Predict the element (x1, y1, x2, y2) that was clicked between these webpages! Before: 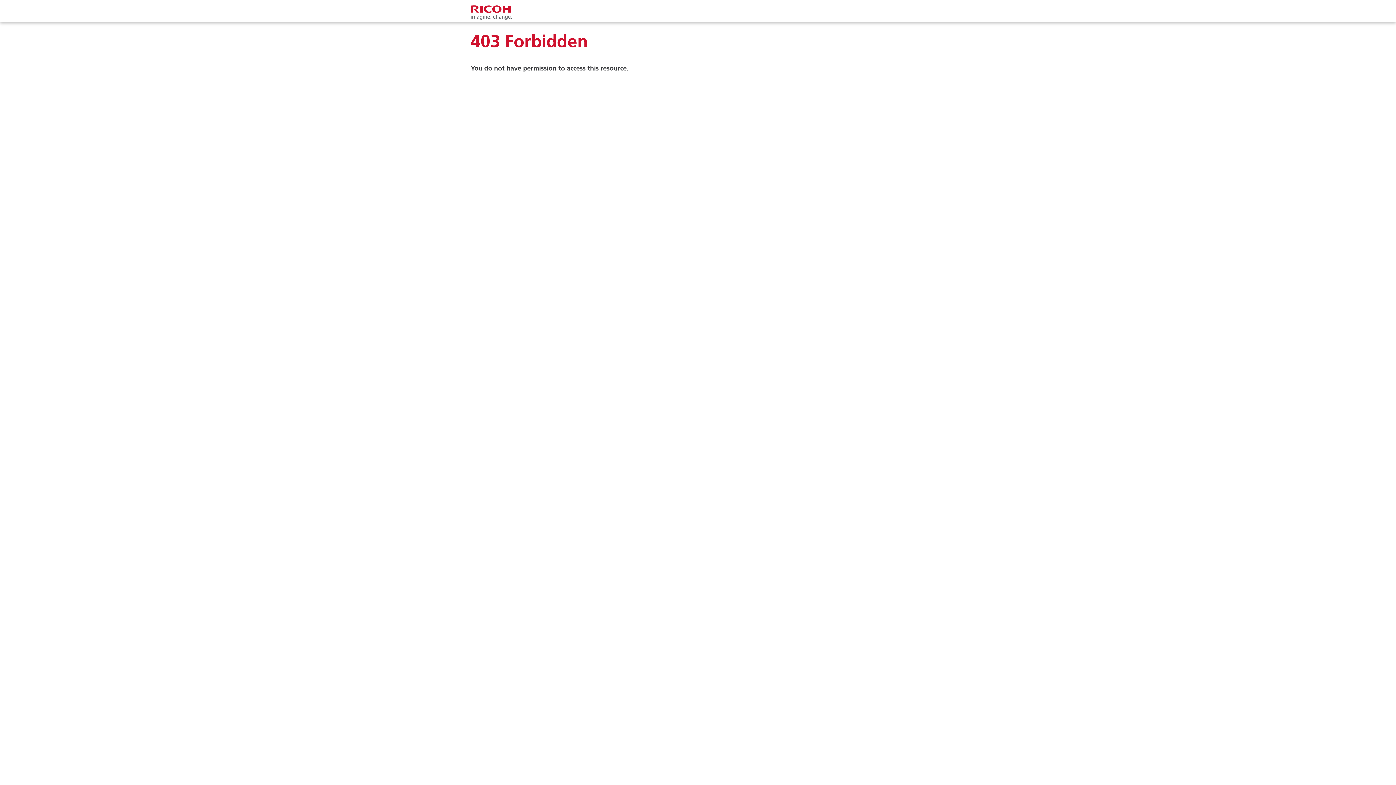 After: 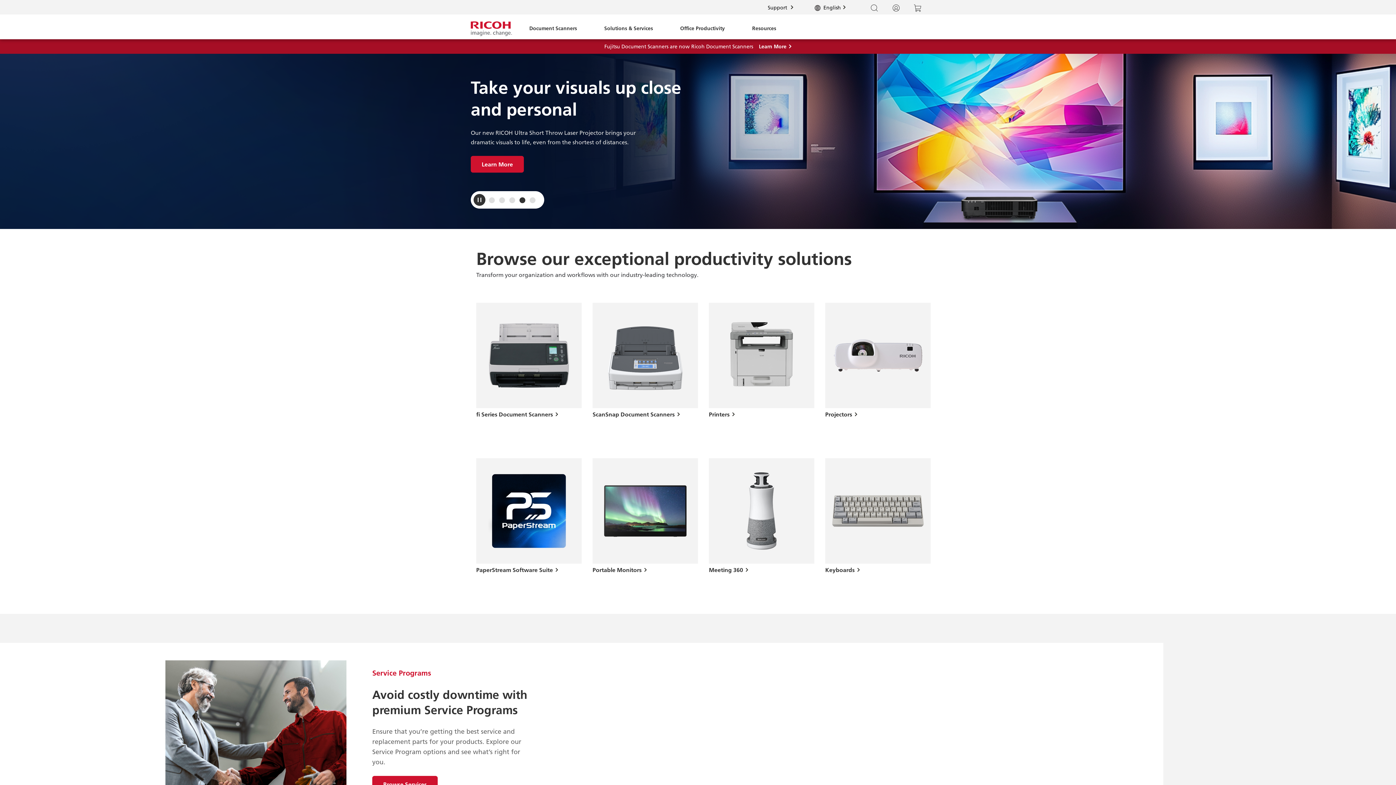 Action: bbox: (470, 3, 512, 21)